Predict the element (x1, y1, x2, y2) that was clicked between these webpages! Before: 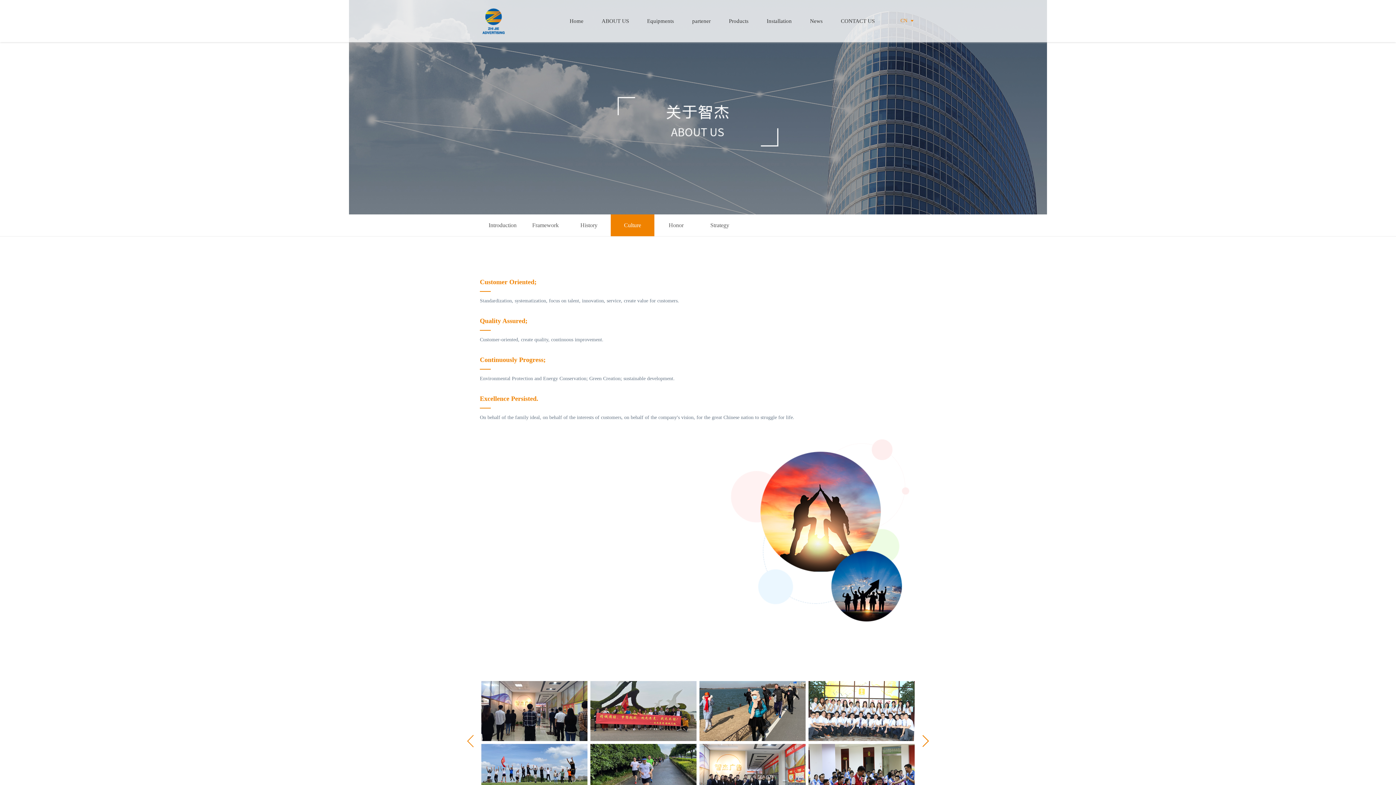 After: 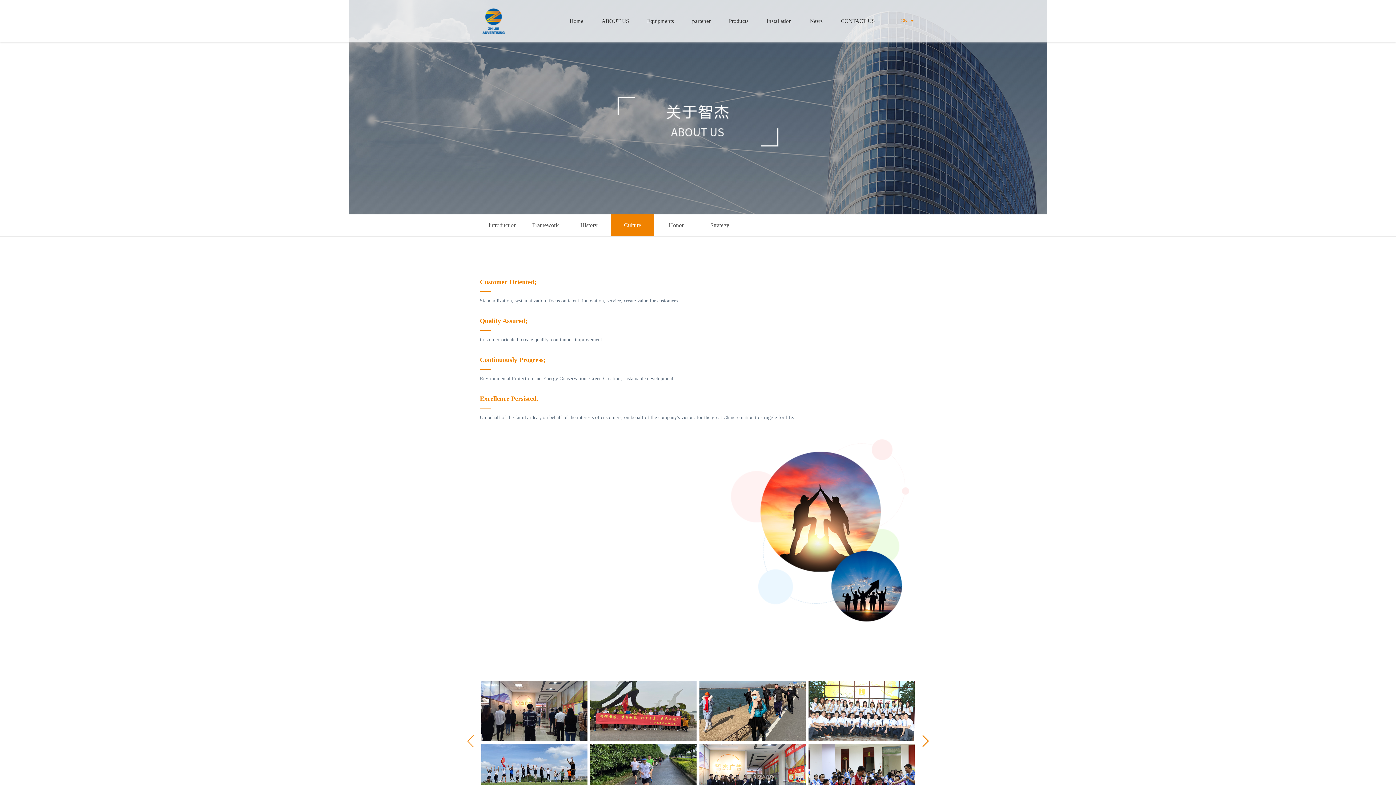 Action: bbox: (481, 681, 587, 741)